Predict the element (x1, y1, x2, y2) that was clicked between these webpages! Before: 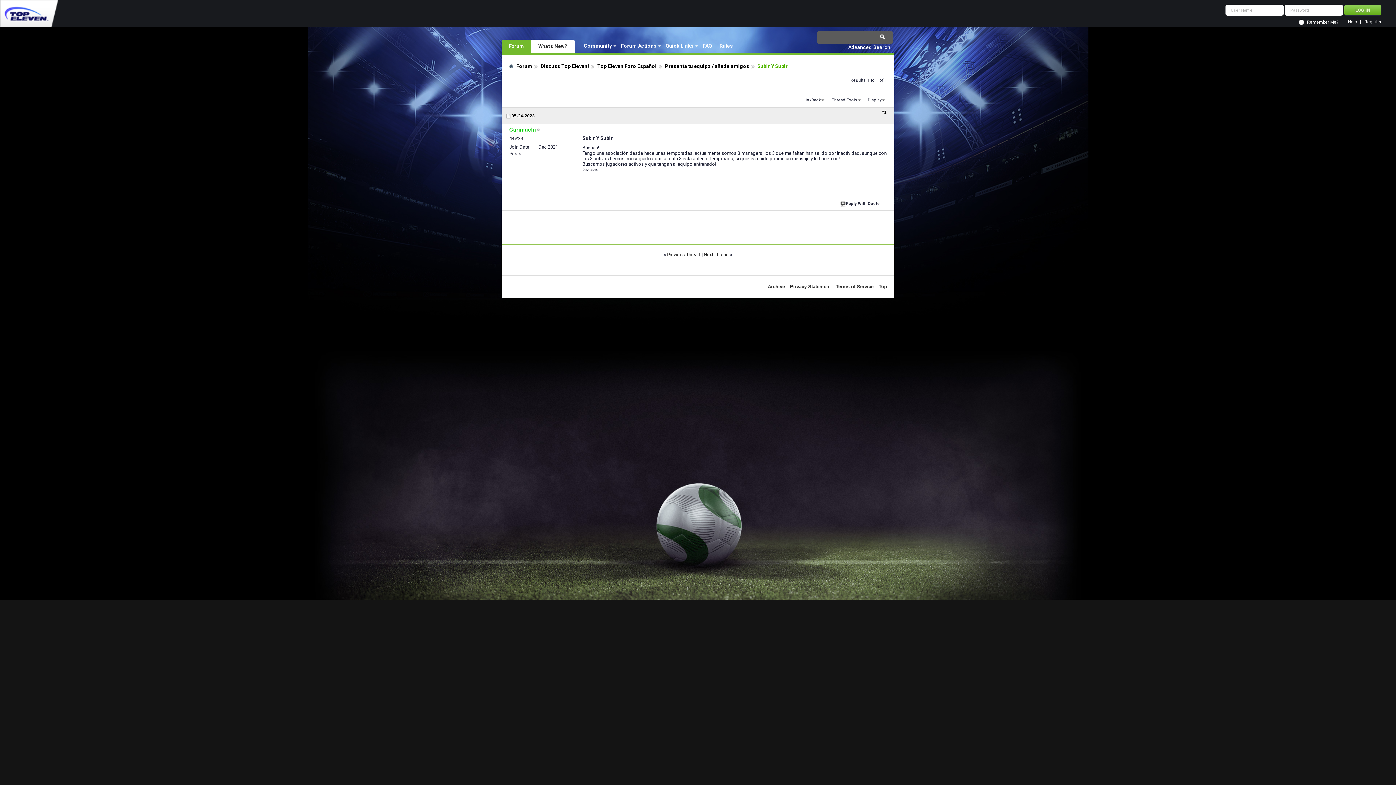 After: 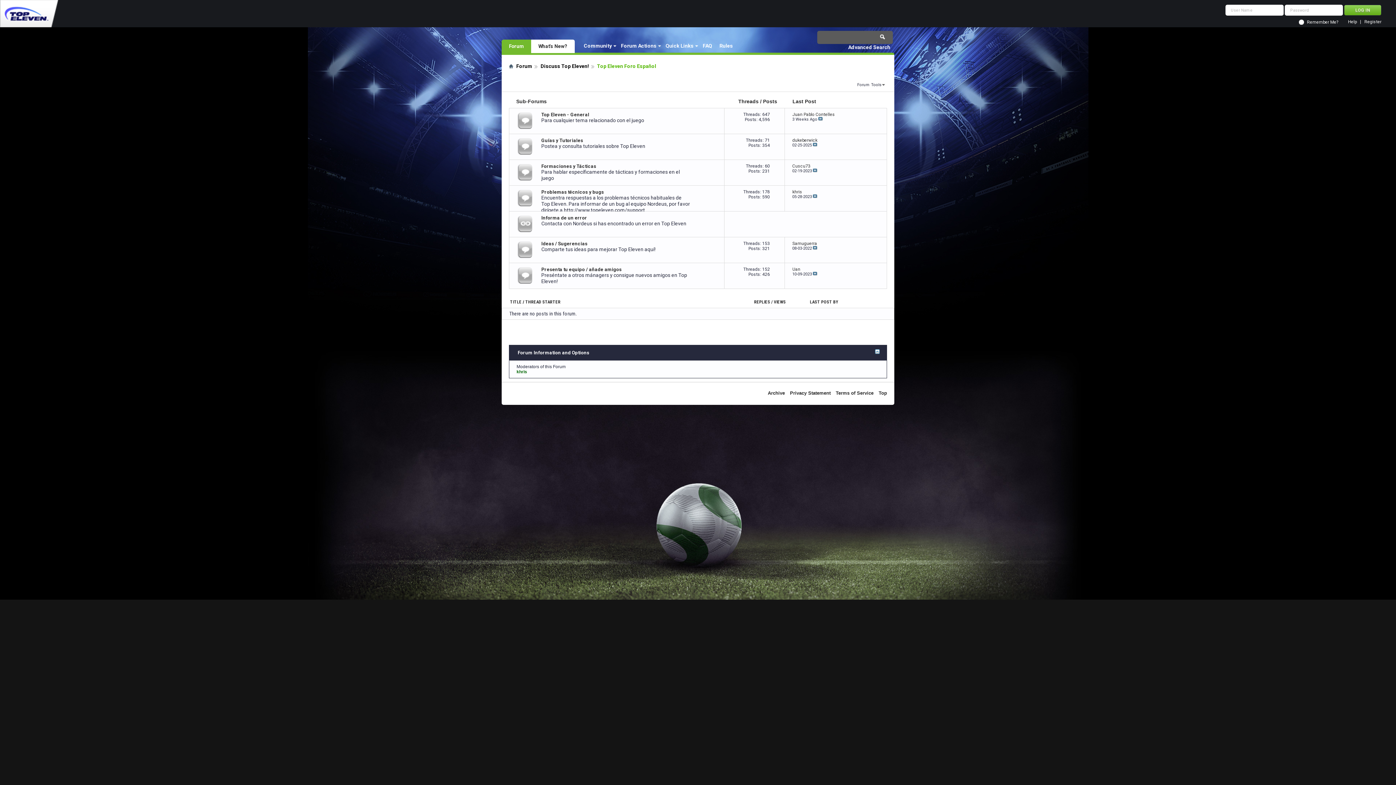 Action: bbox: (595, 62, 658, 70) label: Top Eleven Foro Español